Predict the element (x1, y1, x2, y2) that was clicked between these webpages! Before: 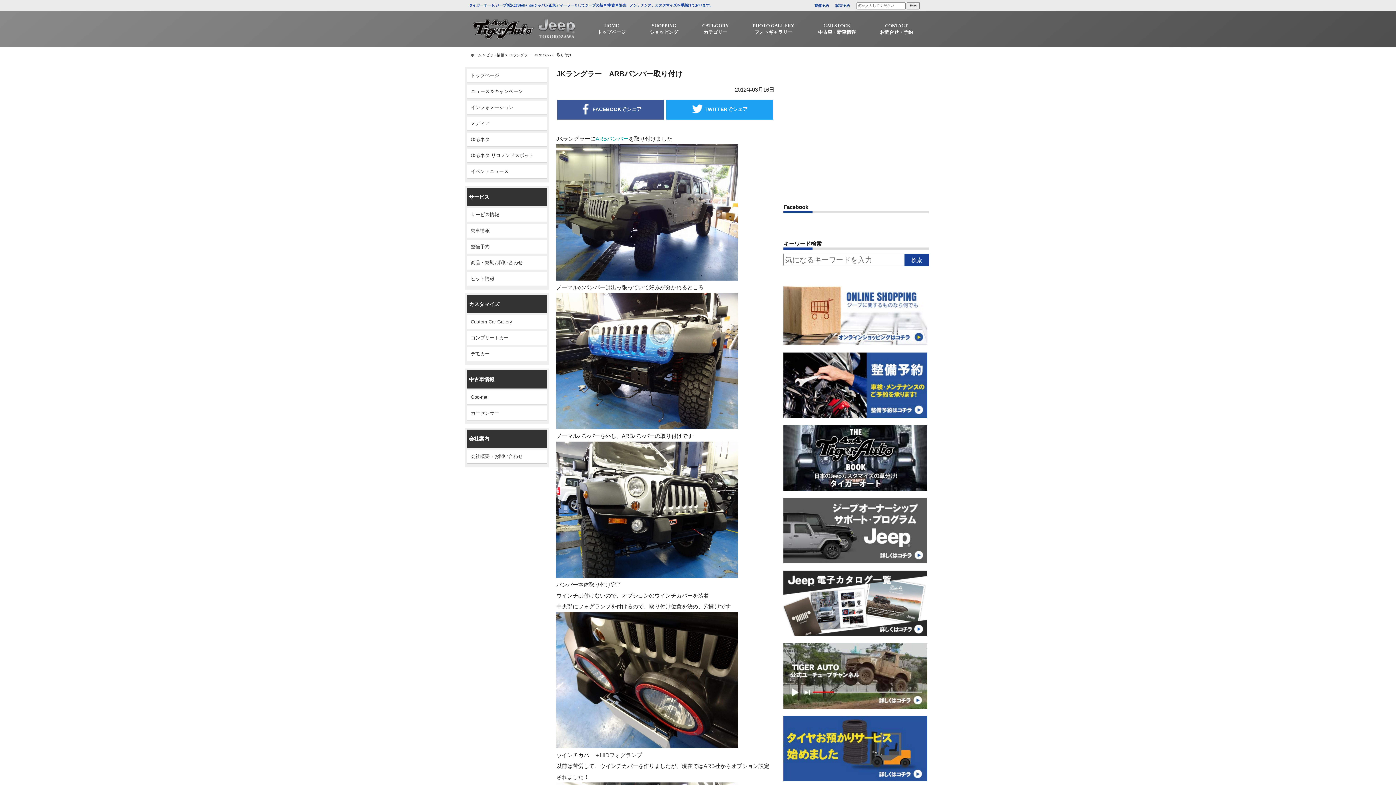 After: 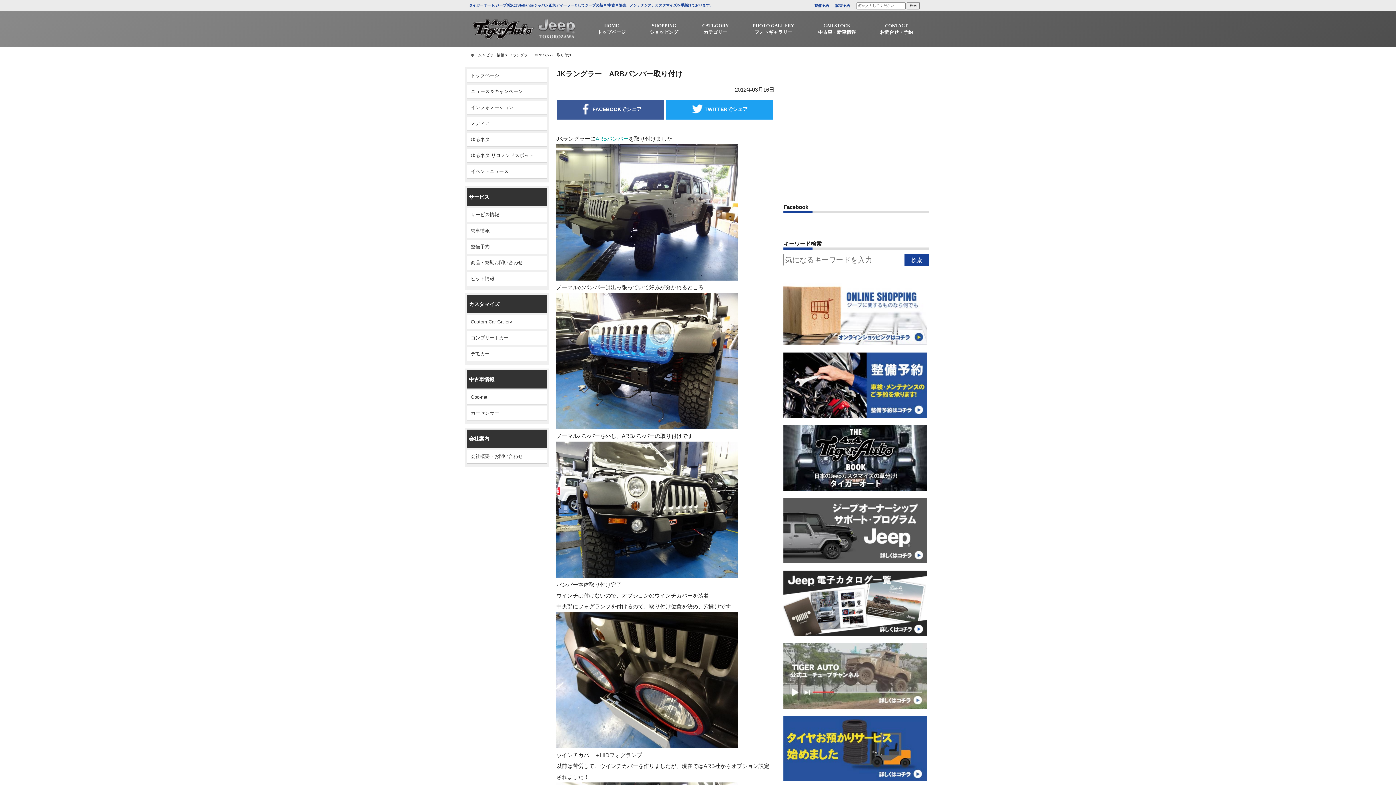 Action: bbox: (783, 674, 927, 678)